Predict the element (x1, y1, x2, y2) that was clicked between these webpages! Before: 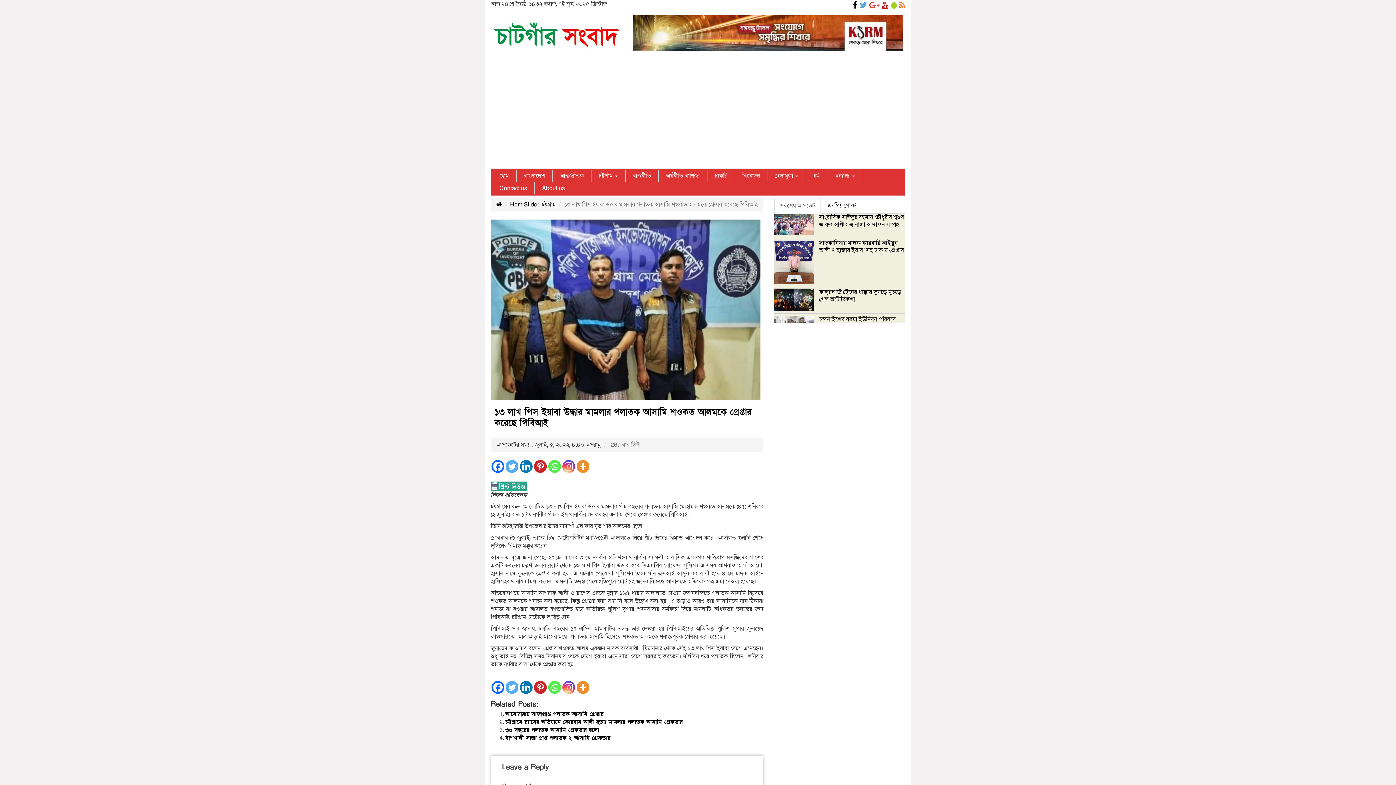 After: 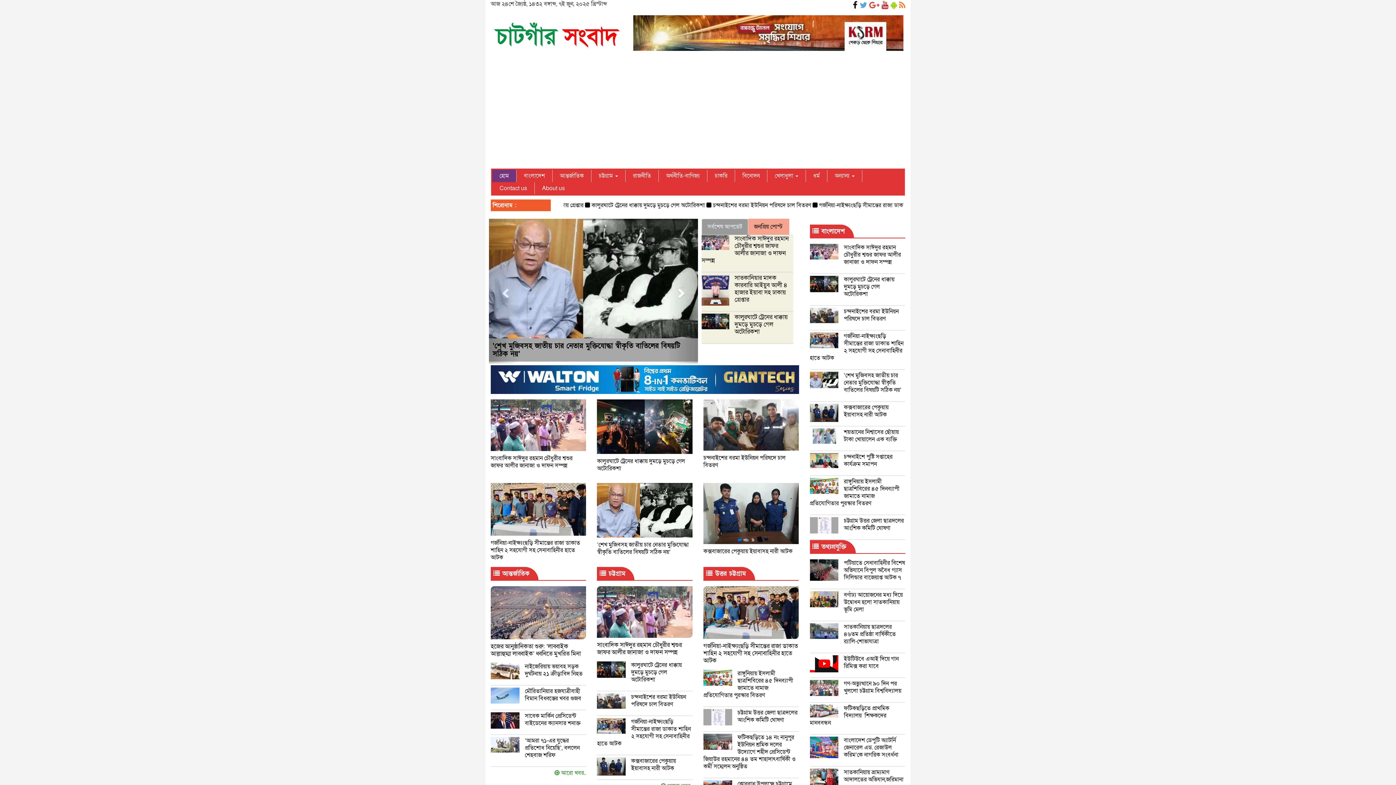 Action: bbox: (492, 31, 622, 39)